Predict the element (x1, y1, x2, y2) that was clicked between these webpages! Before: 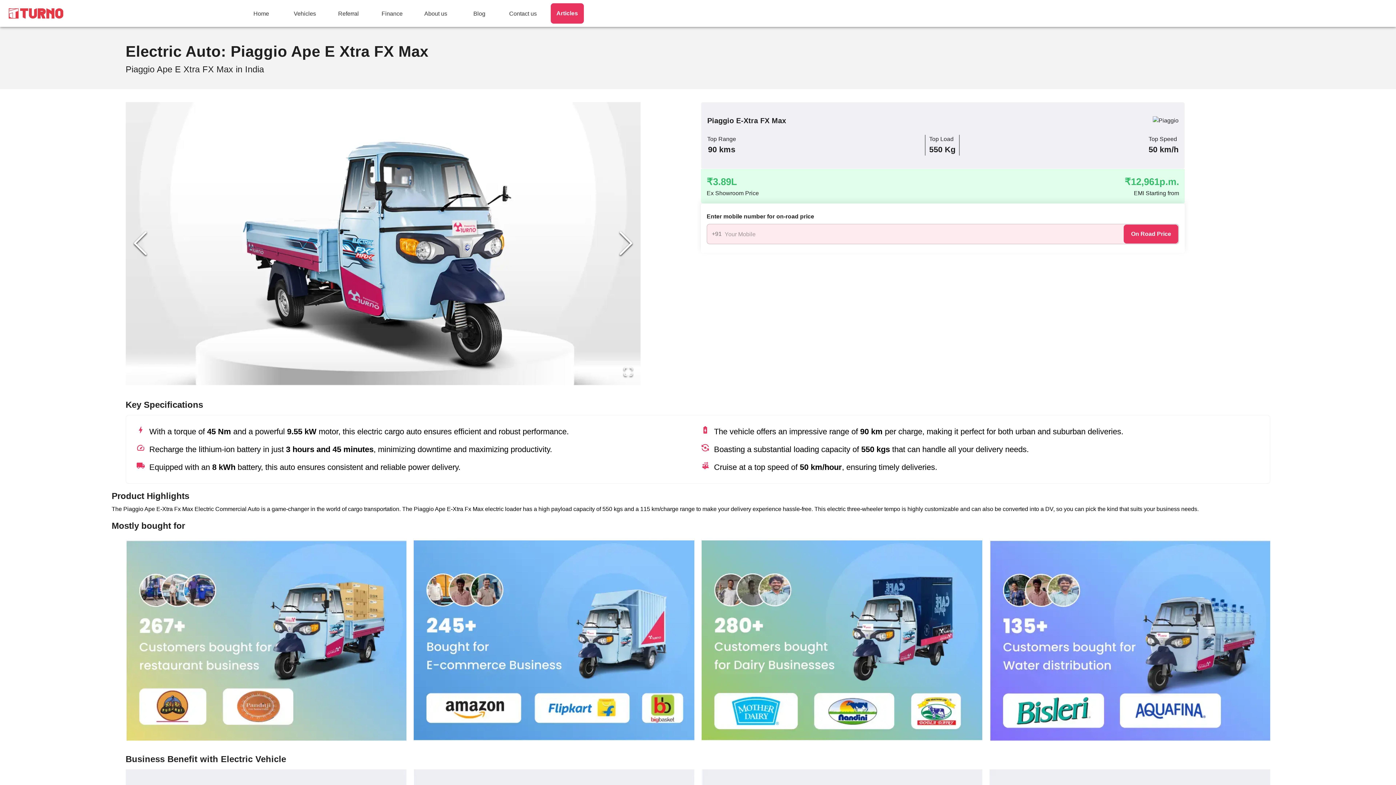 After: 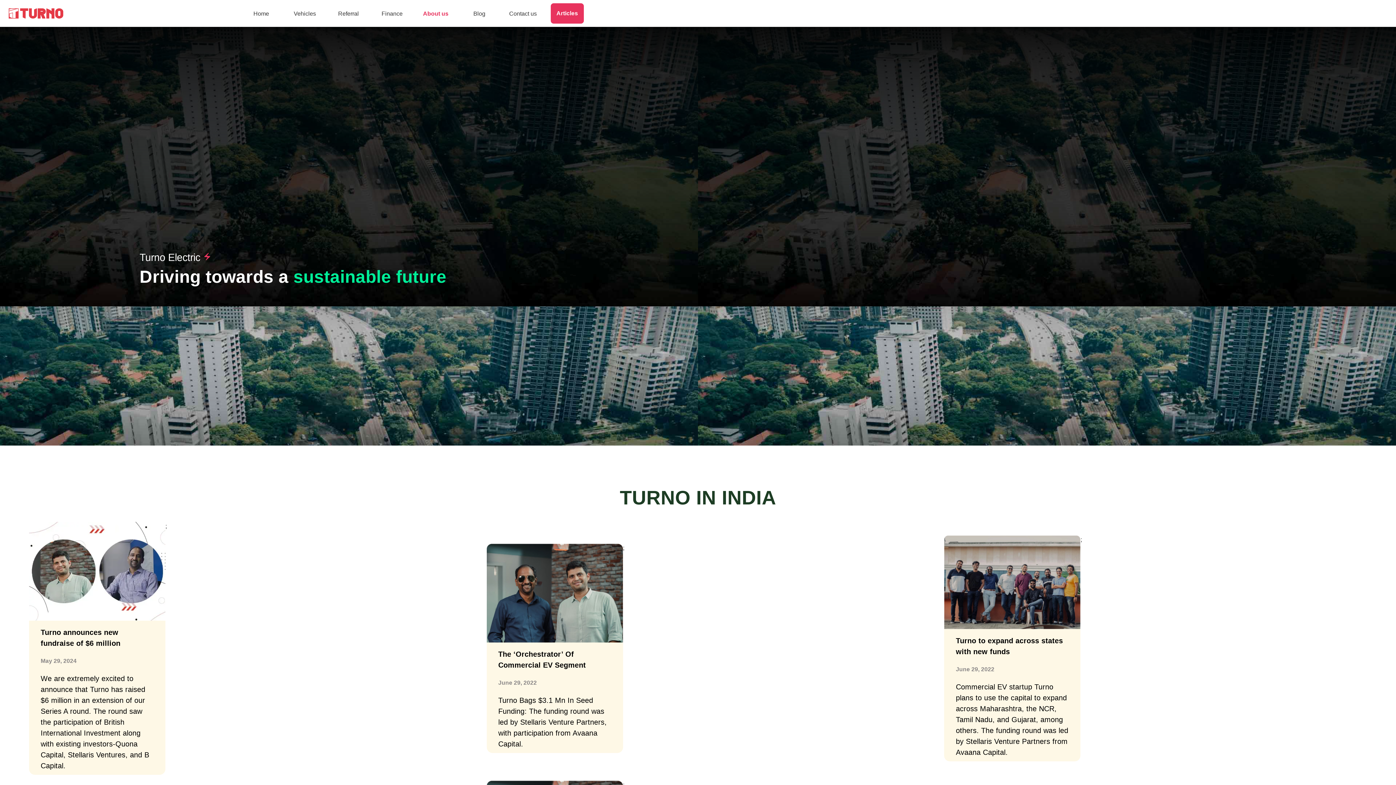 Action: label: About us bbox: (414, 0, 457, 26)